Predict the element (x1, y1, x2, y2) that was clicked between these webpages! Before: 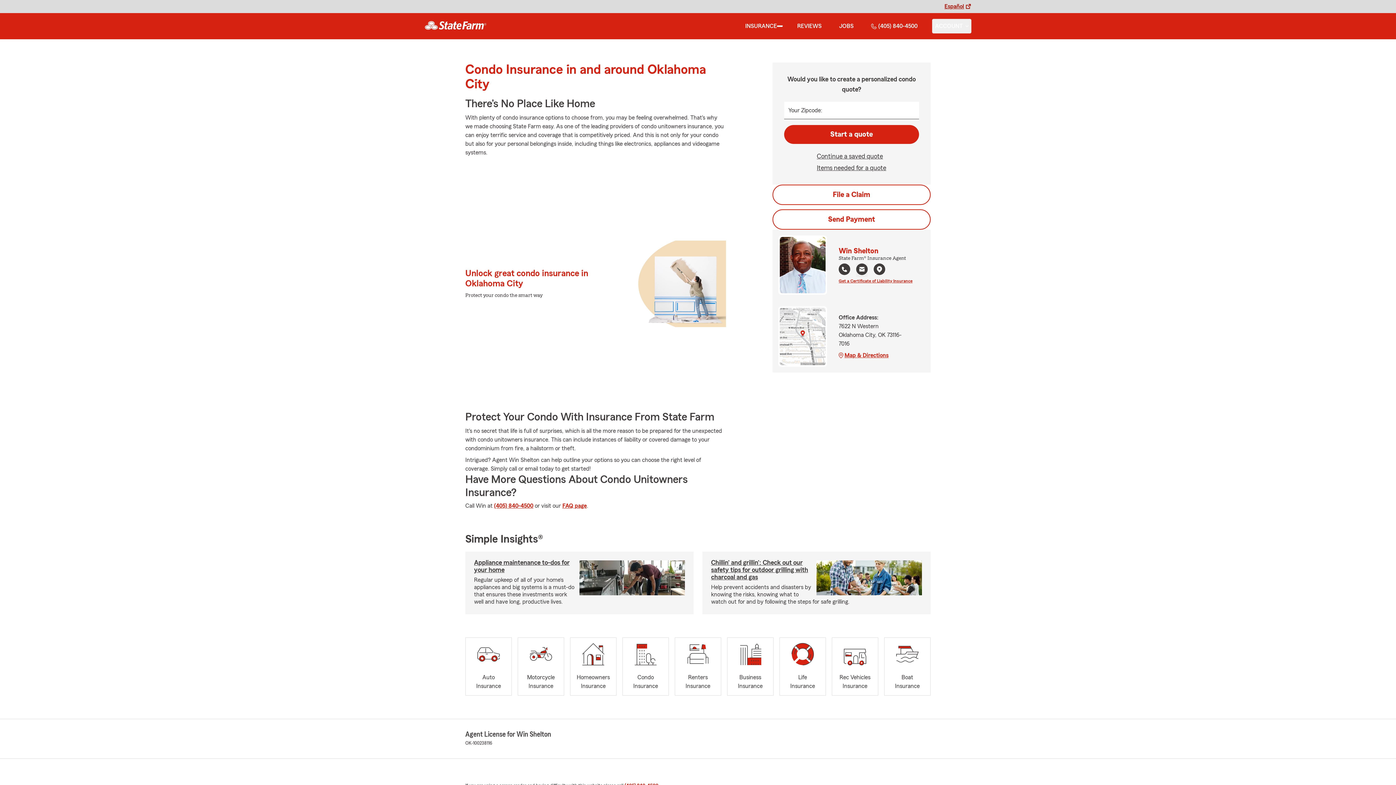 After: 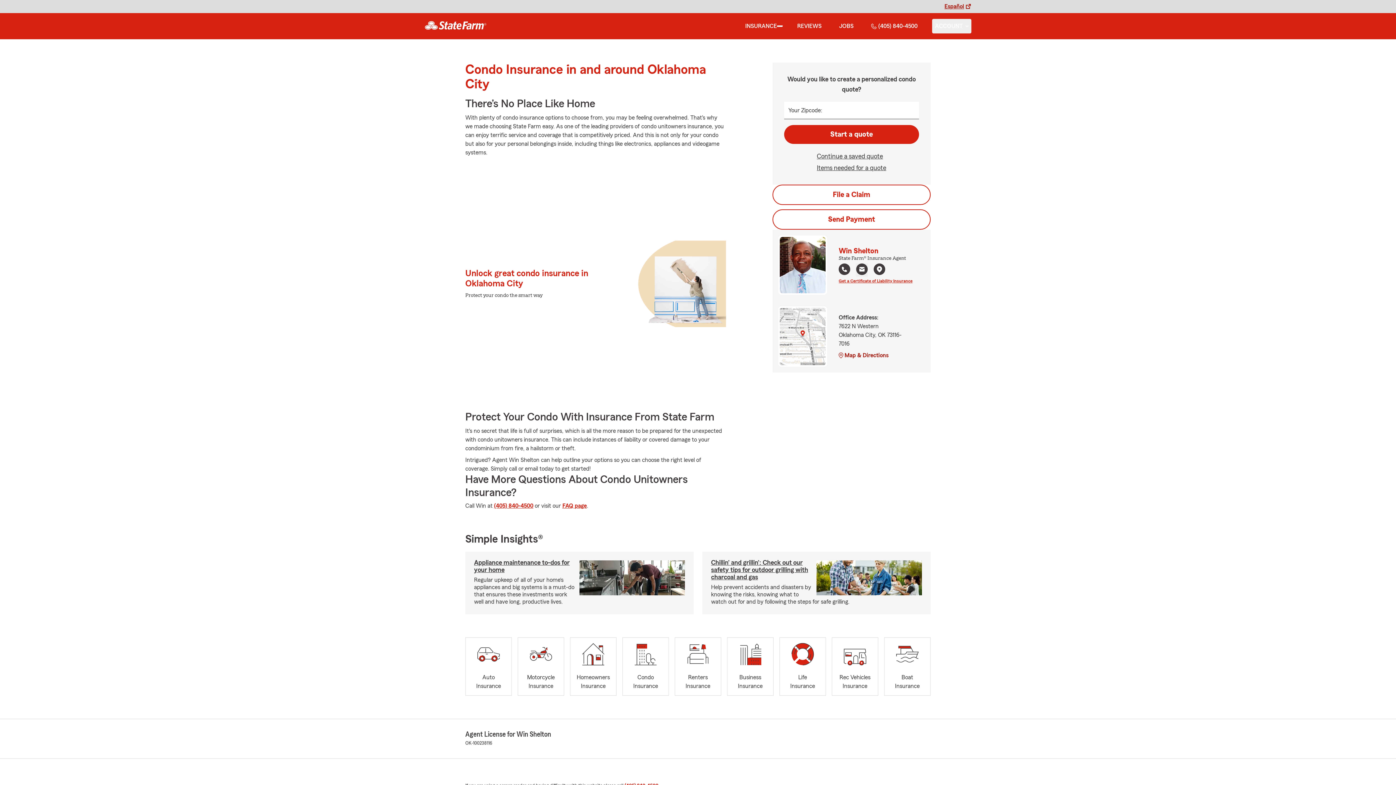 Action: bbox: (838, 351, 912, 359) label: Map & Directions